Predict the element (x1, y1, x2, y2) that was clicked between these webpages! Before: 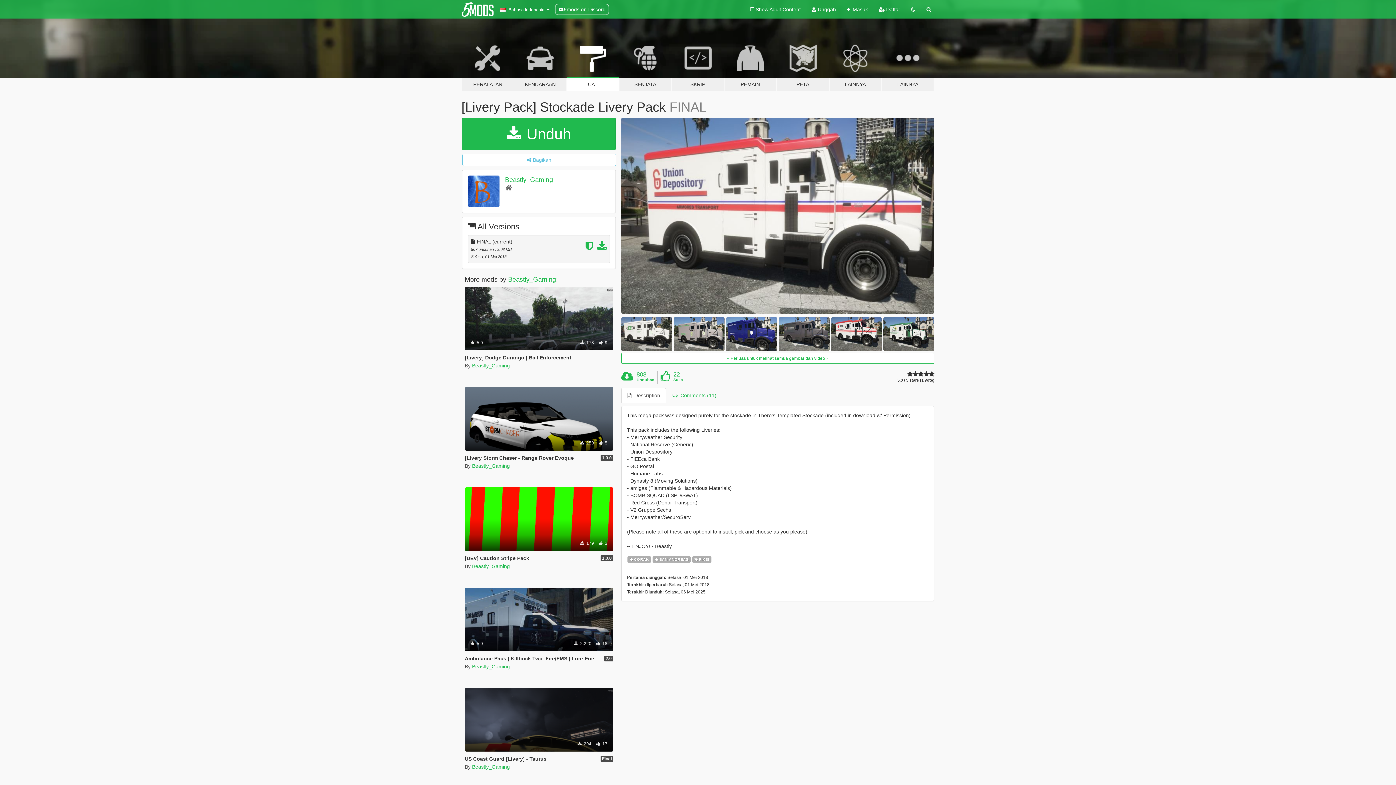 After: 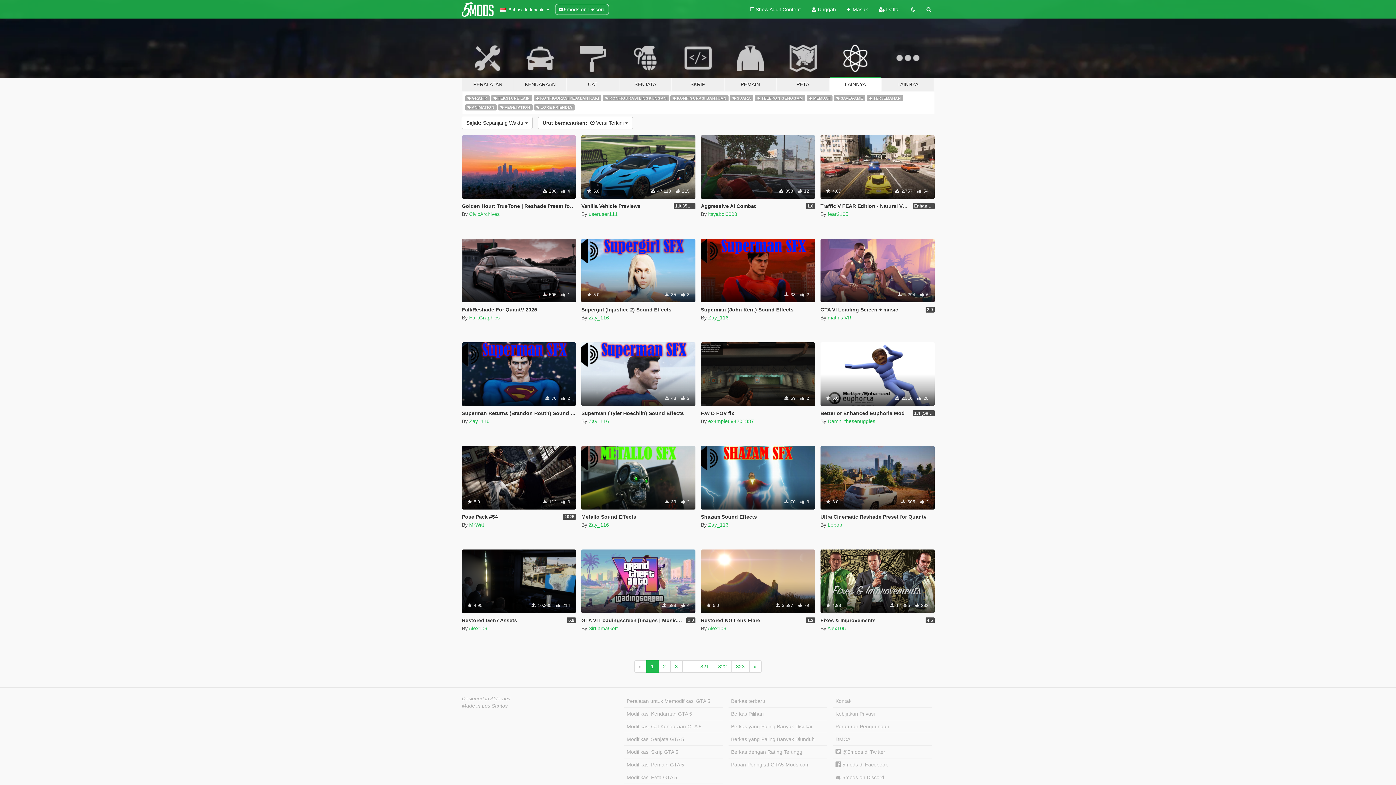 Action: label: LAINNYA bbox: (829, 34, 881, 91)